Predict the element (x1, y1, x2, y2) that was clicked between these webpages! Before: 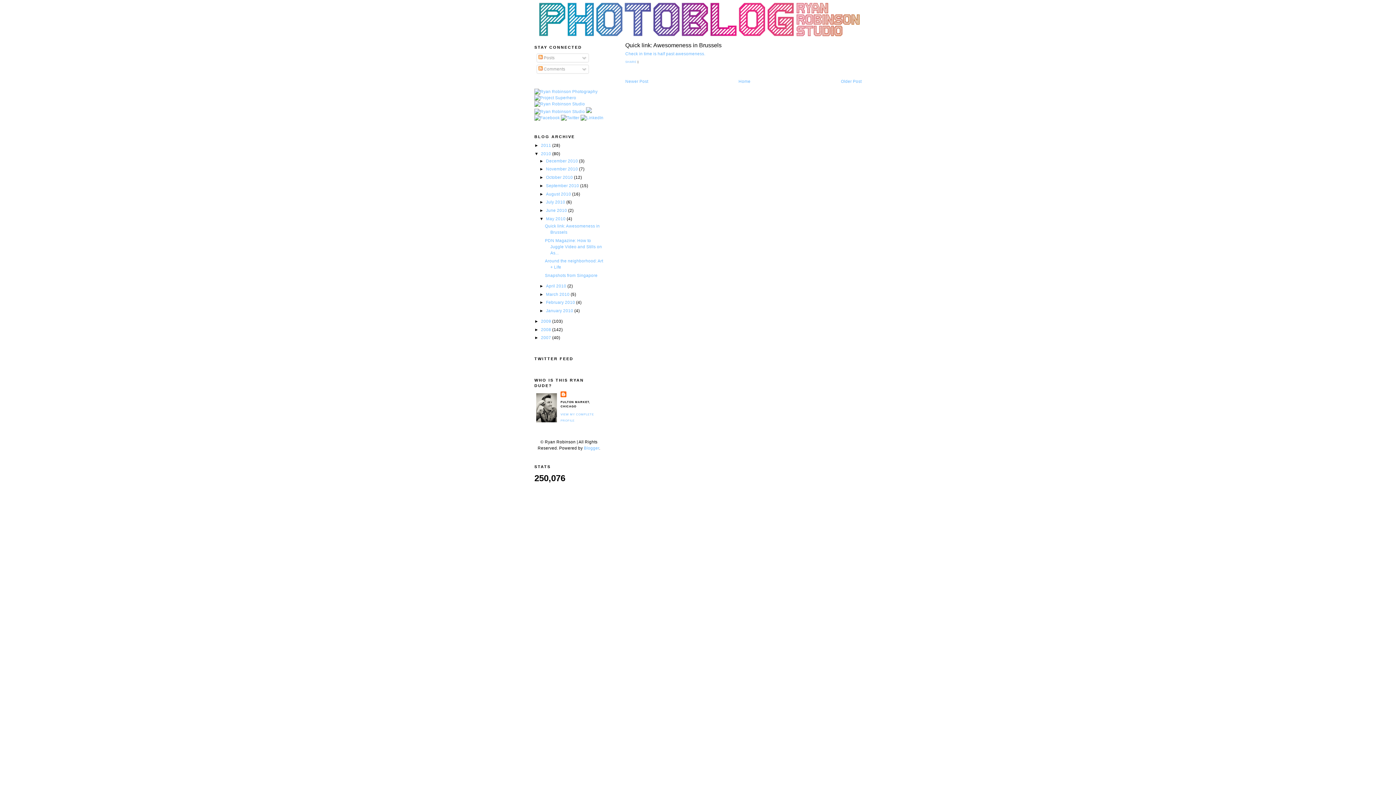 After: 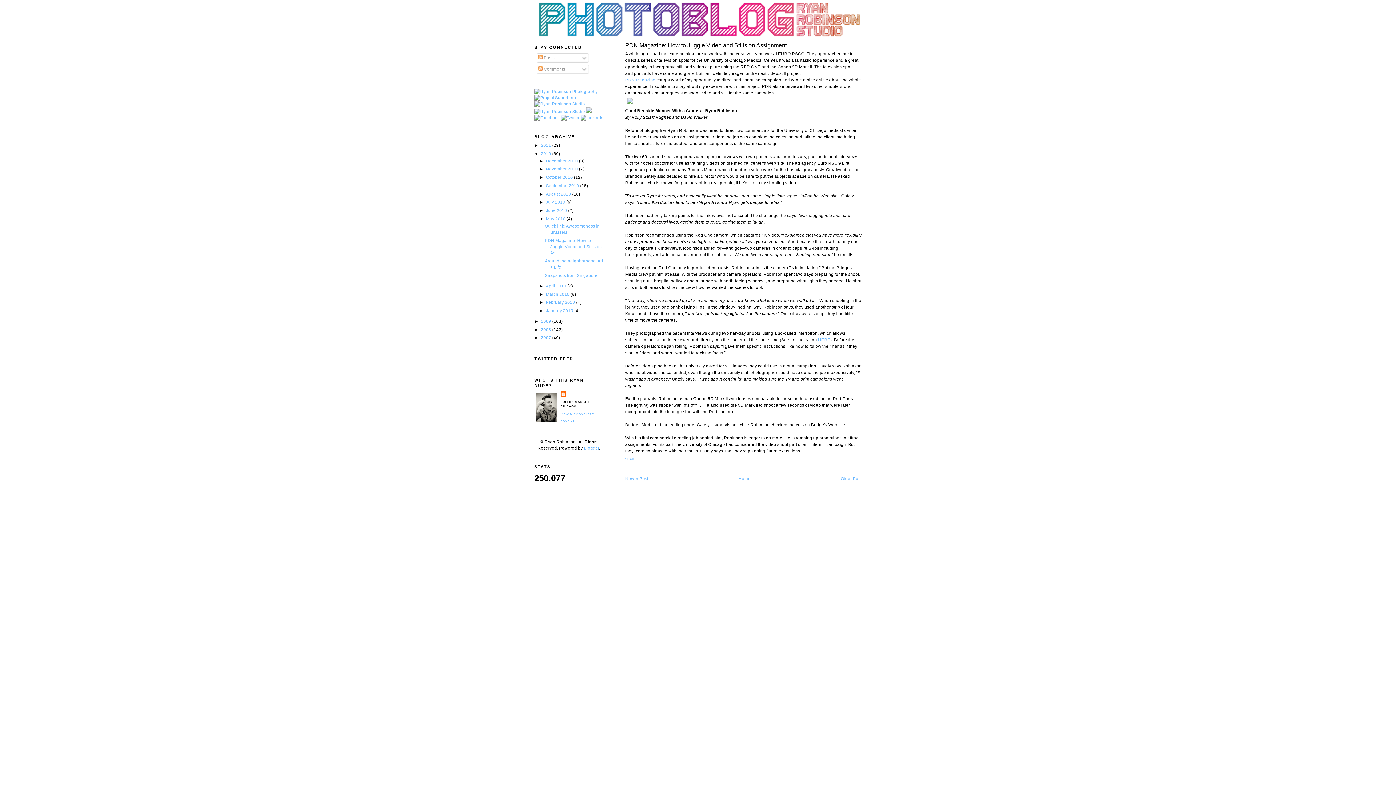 Action: label: Older Post bbox: (841, 79, 861, 83)